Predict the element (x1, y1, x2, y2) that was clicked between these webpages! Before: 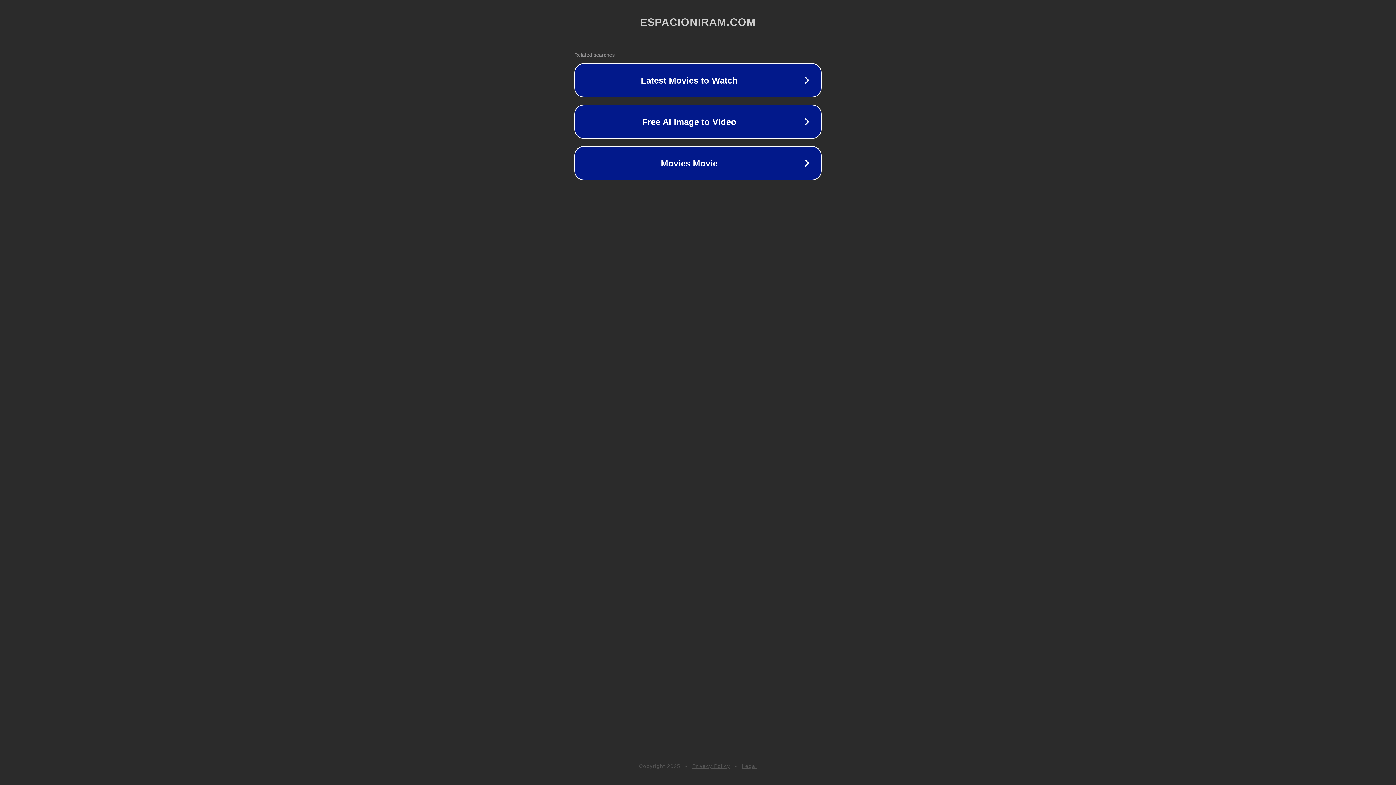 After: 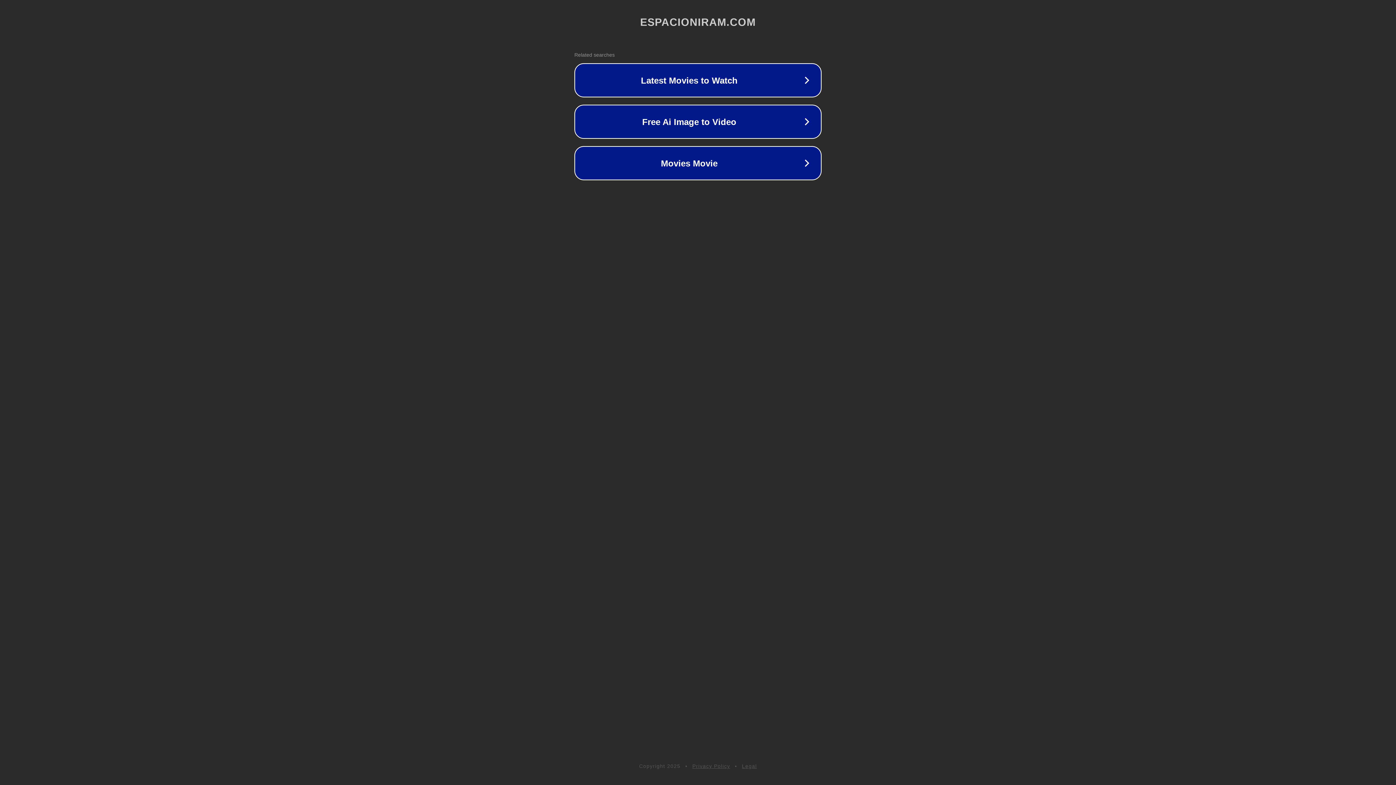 Action: bbox: (742, 763, 757, 769) label: Legal